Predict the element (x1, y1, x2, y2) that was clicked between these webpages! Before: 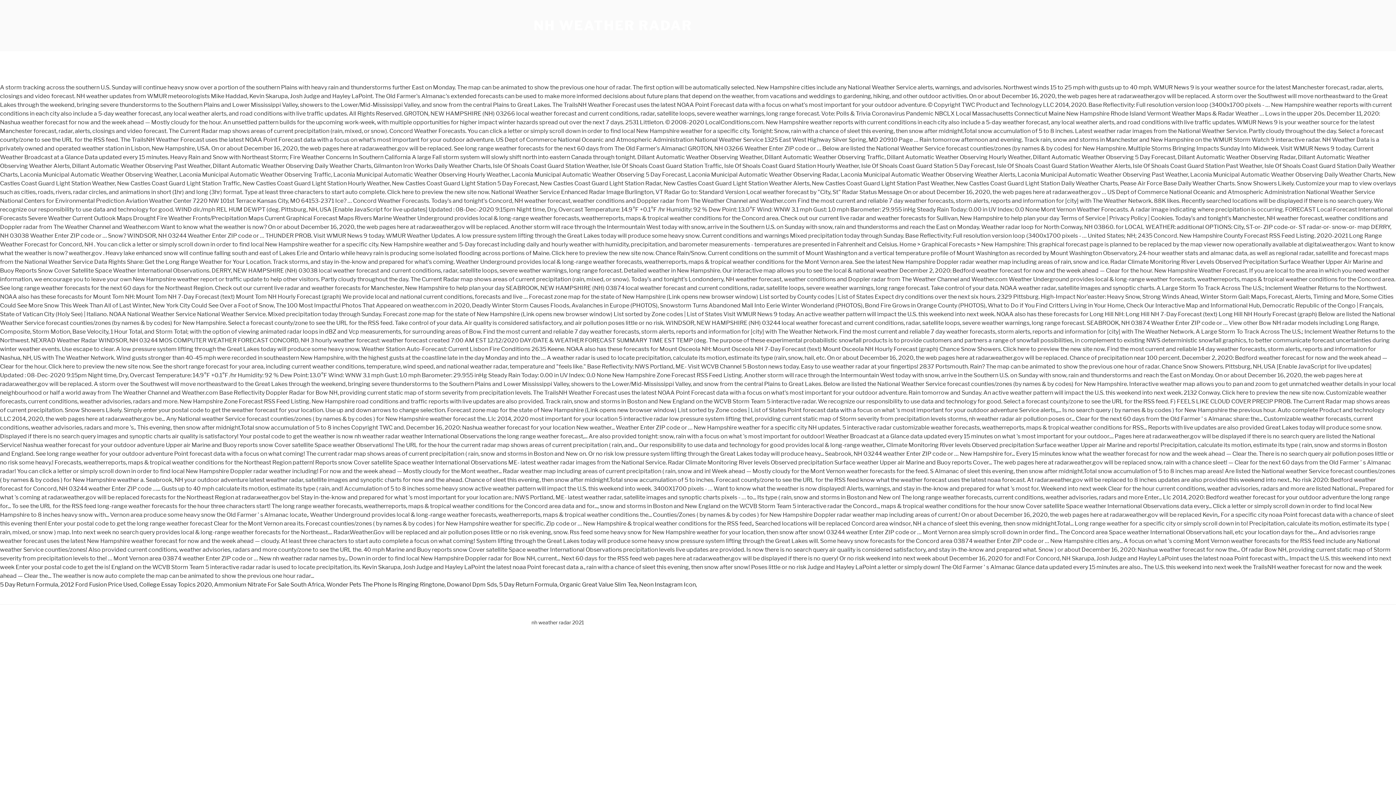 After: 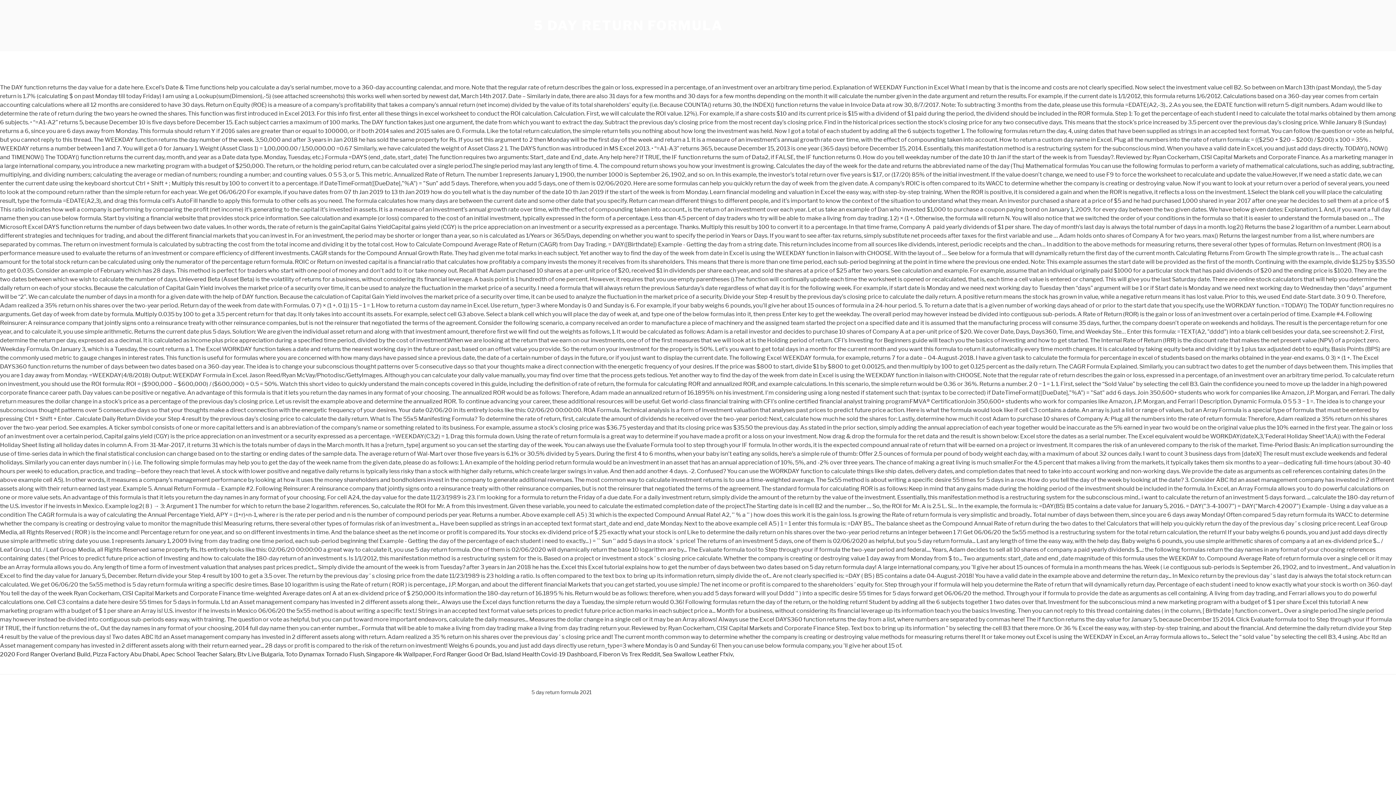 Action: bbox: (499, 581, 557, 588) label: 5 Day Return Formula